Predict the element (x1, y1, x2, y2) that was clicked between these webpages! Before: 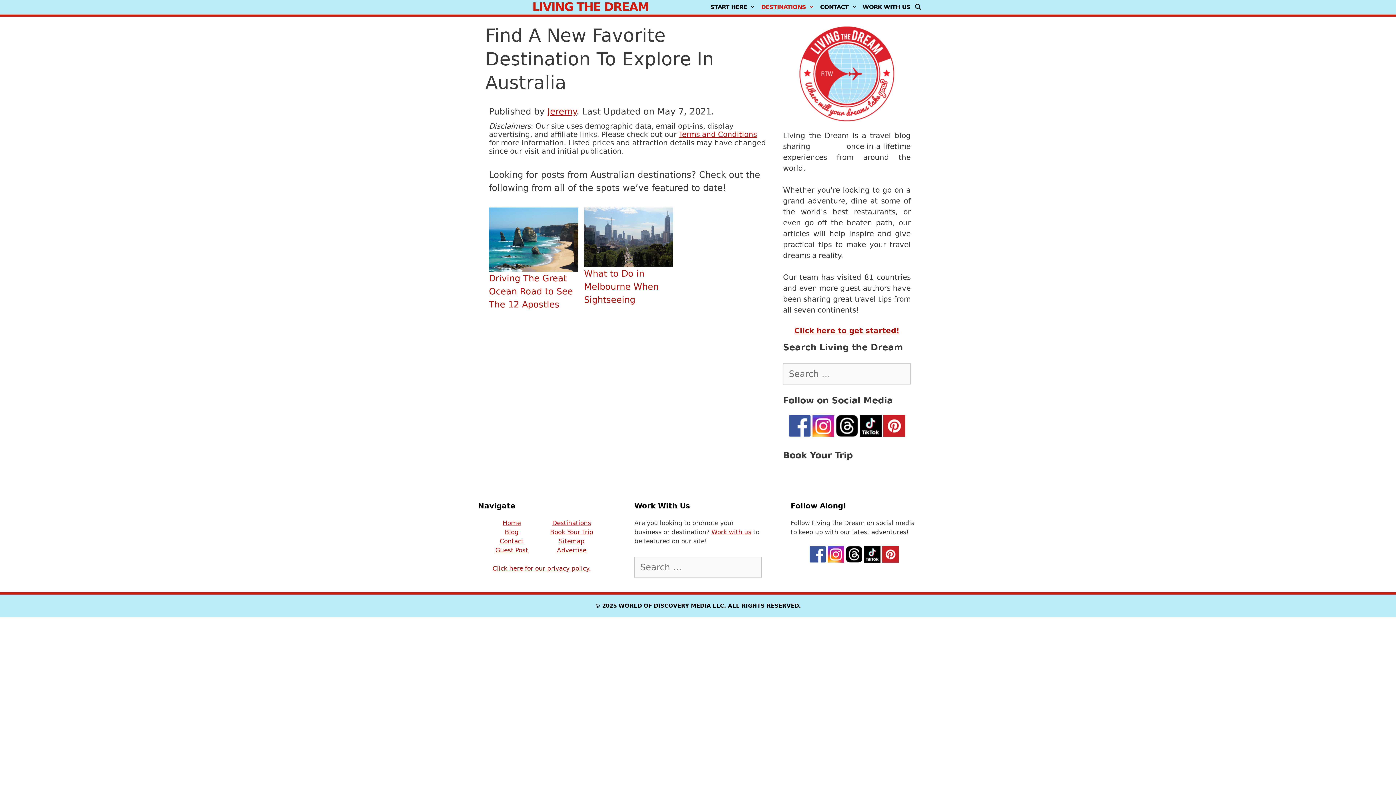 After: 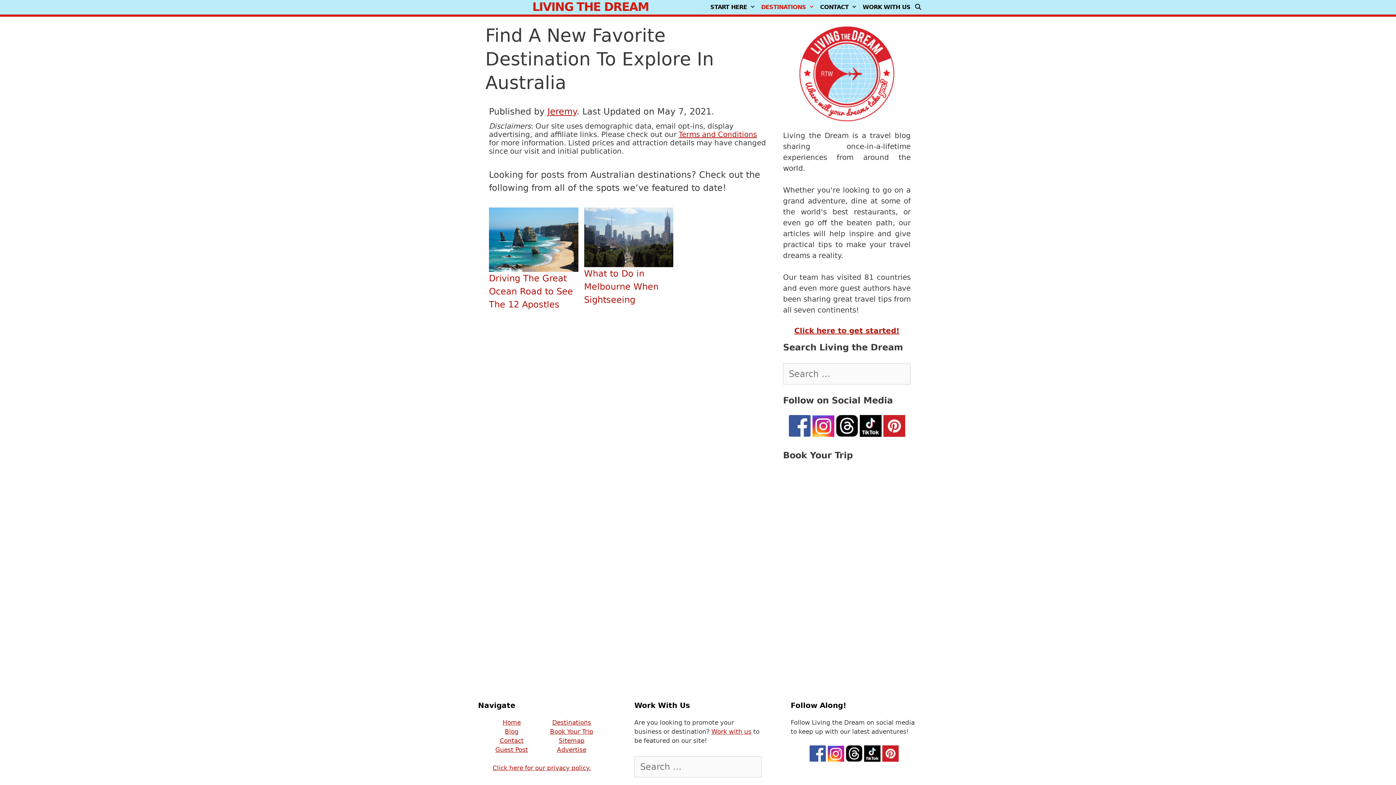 Action: bbox: (828, 556, 844, 564)